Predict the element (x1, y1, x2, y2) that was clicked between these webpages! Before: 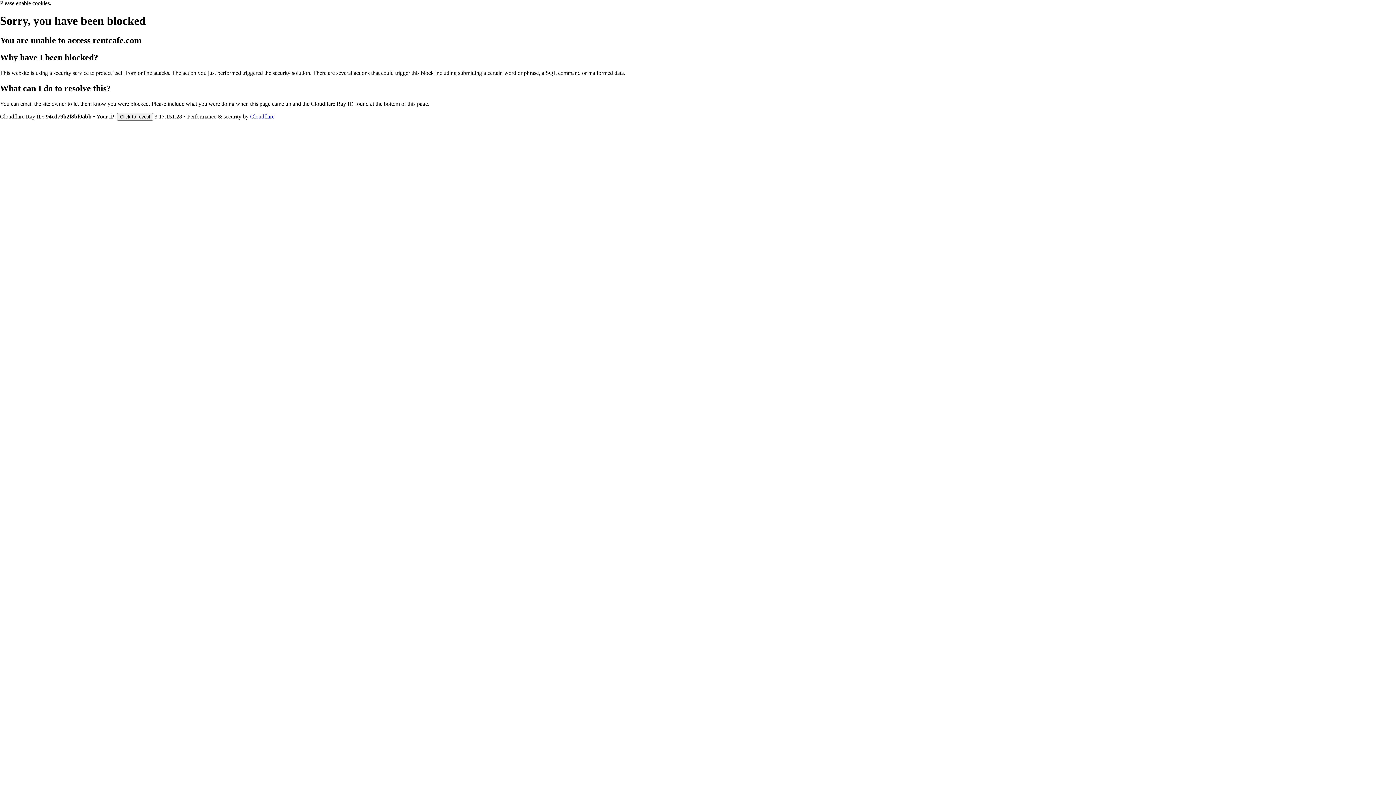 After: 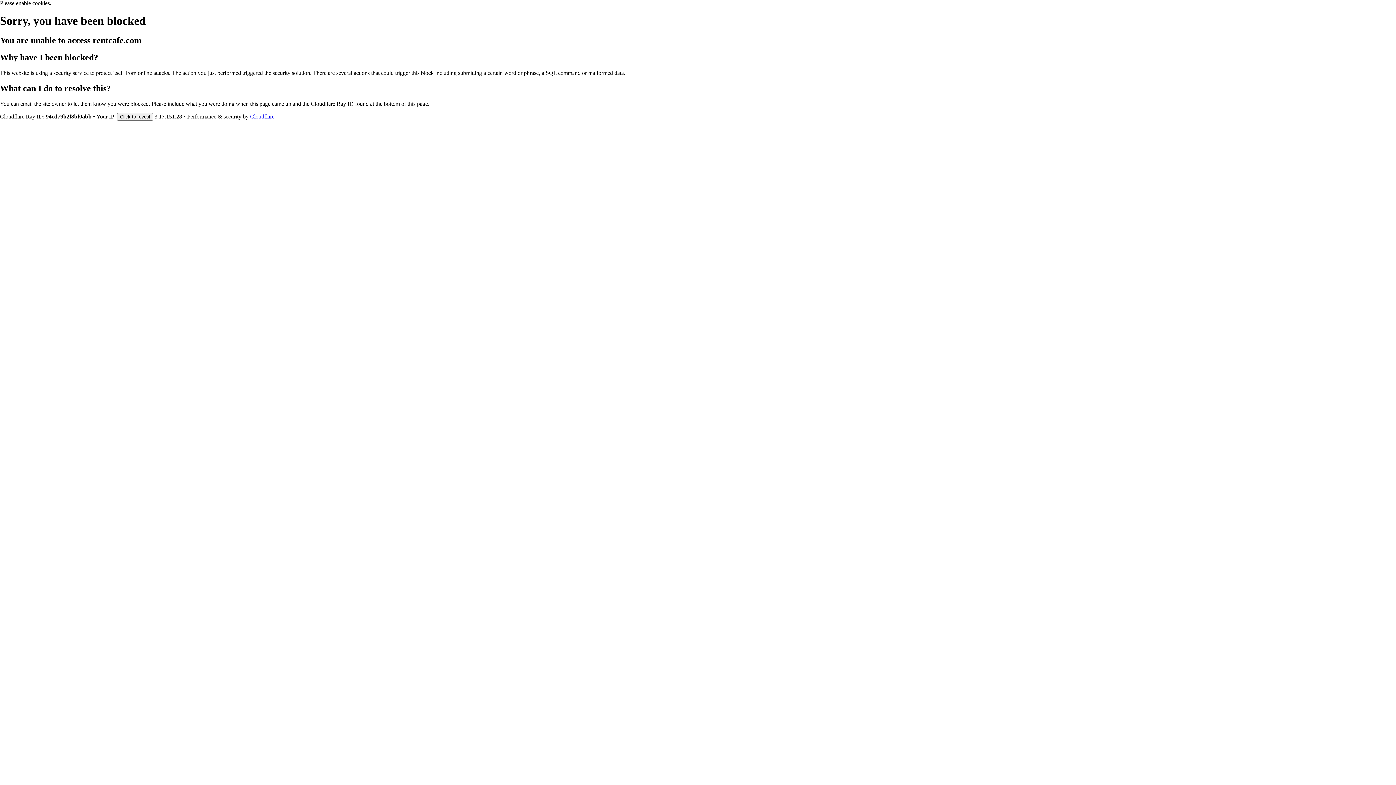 Action: bbox: (250, 113, 274, 119) label: Cloudflare